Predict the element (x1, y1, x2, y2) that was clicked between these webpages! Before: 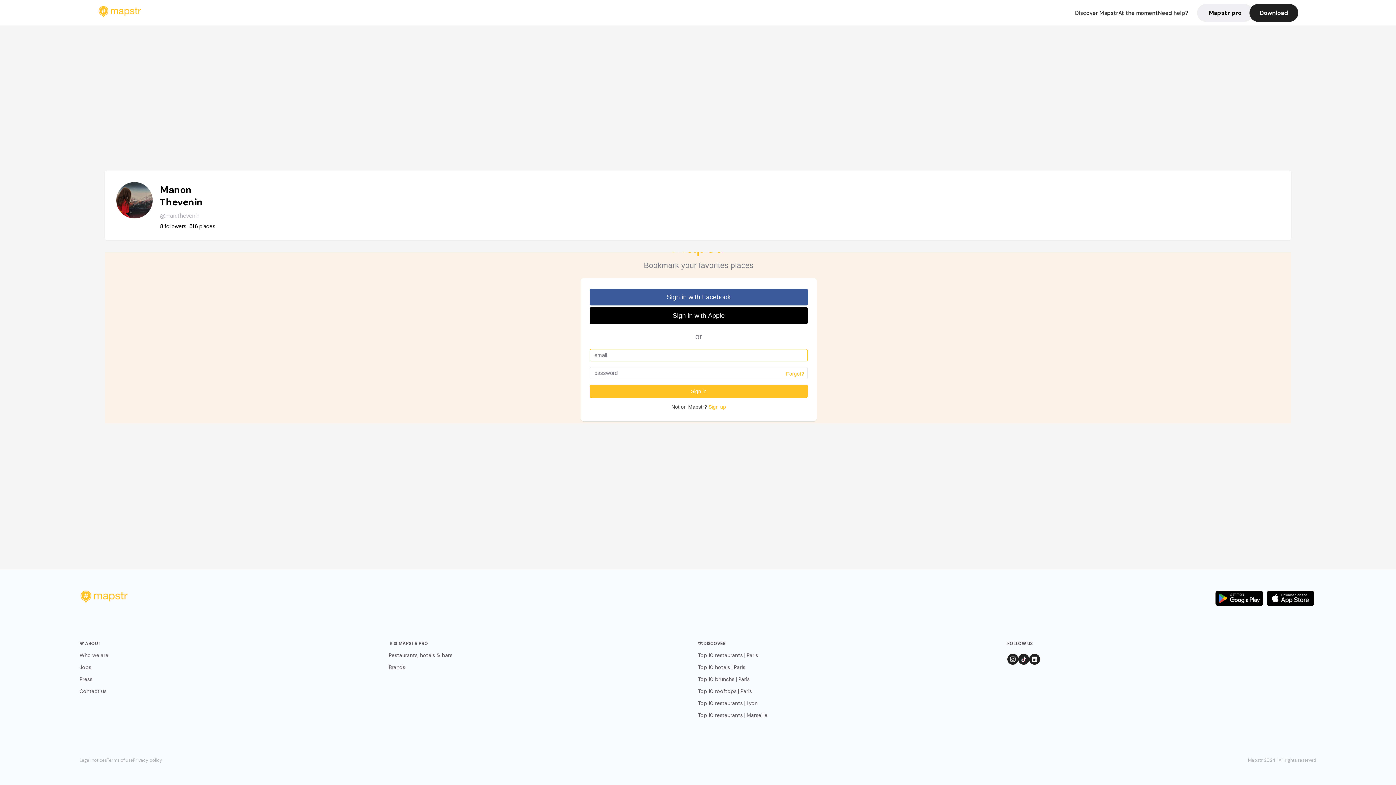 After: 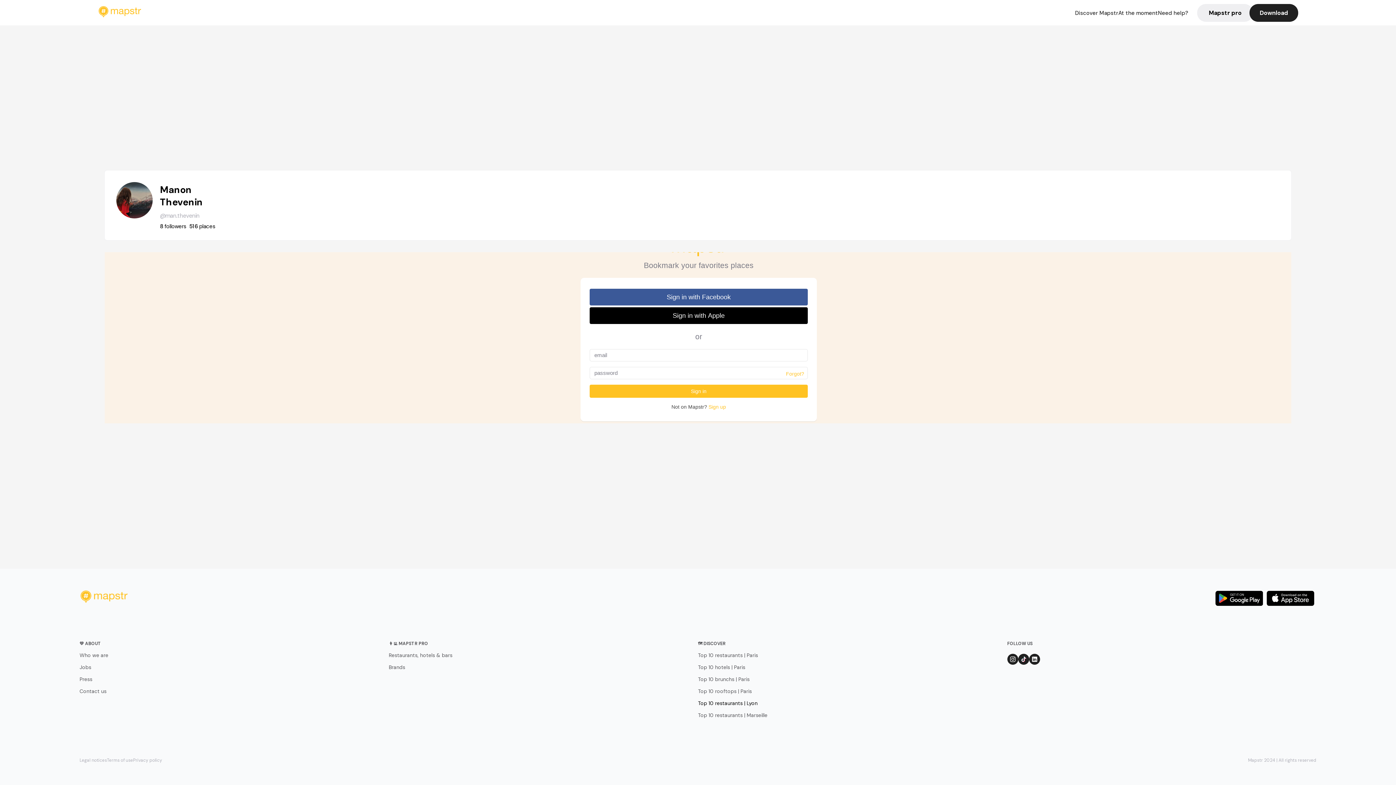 Action: bbox: (698, 700, 1007, 707) label: Top 10 restaurants | Lyon